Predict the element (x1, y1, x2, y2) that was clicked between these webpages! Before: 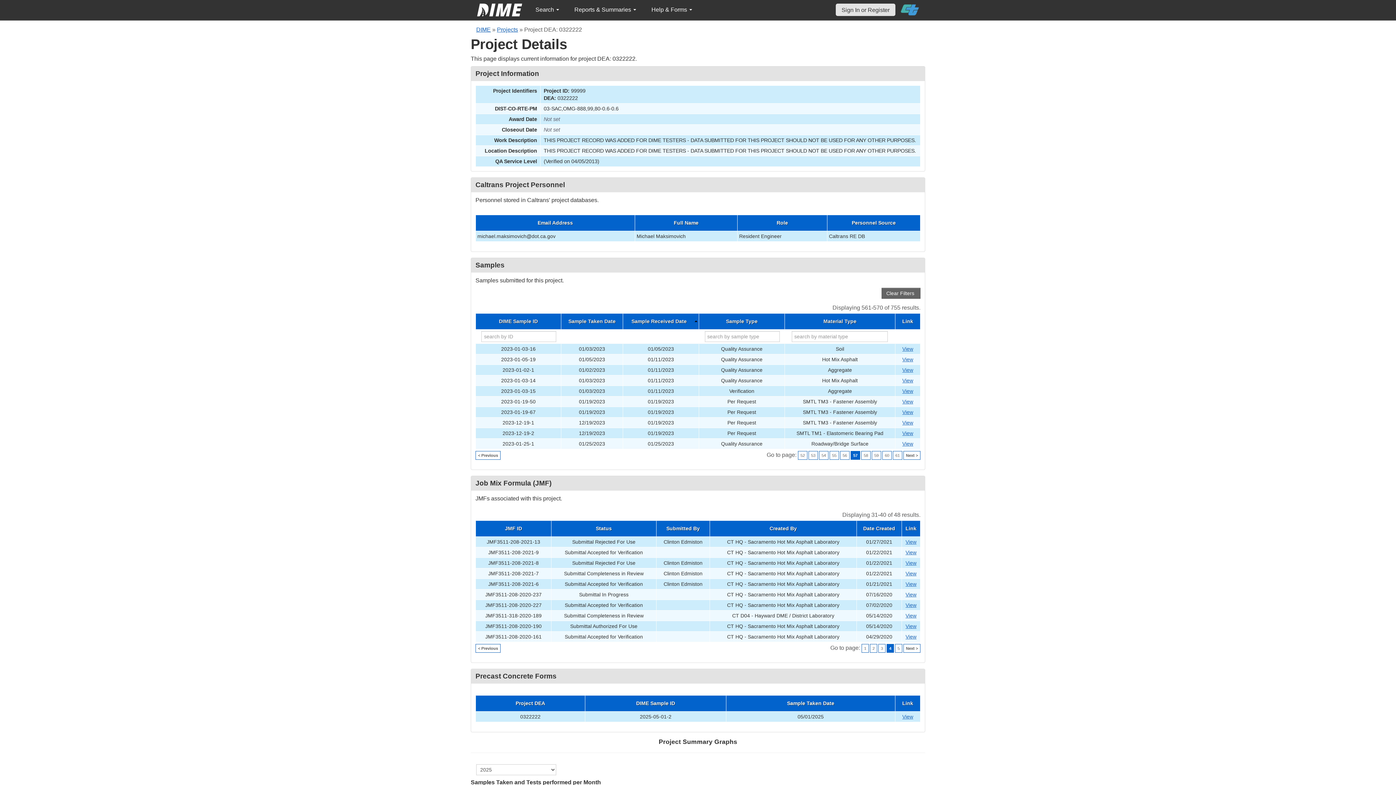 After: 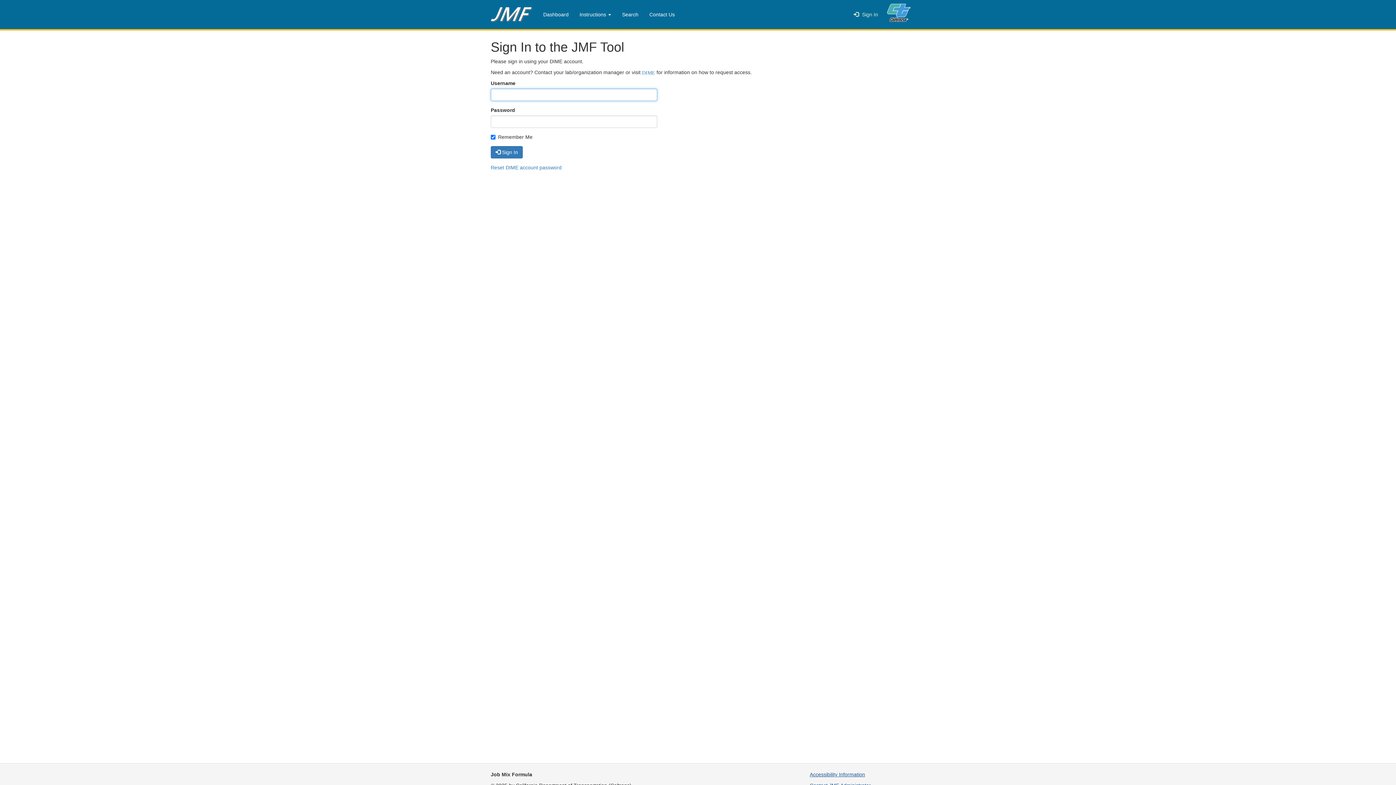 Action: label: View bbox: (905, 581, 916, 587)